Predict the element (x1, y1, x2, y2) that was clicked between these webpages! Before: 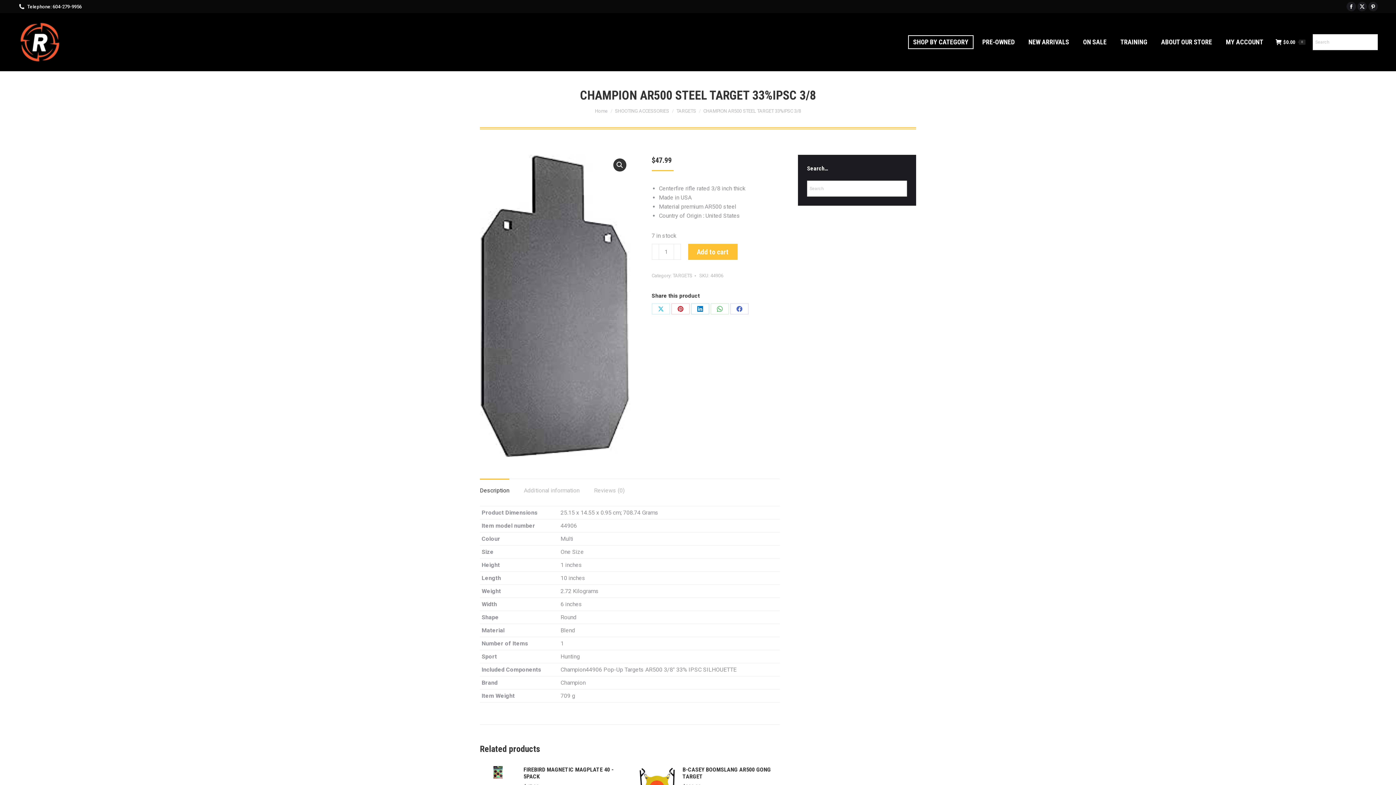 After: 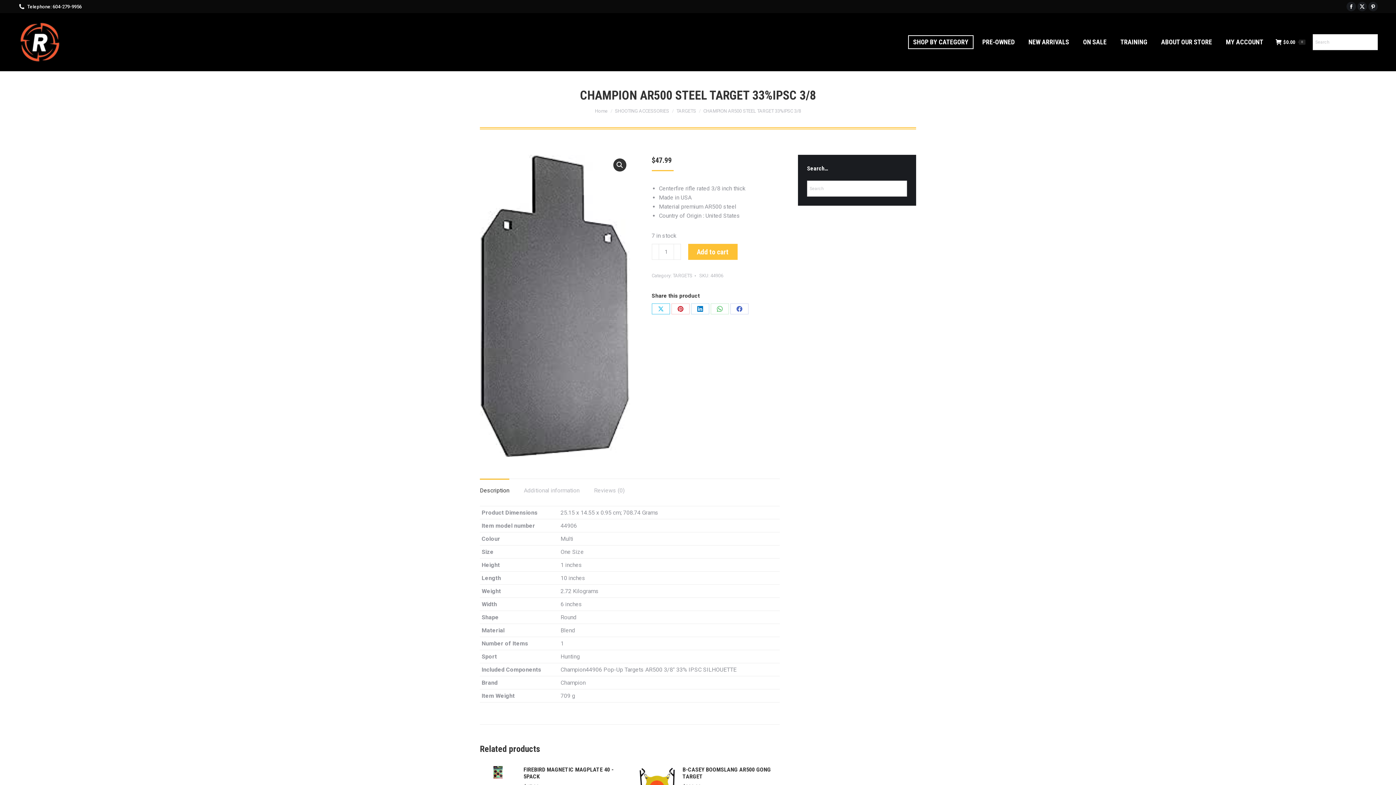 Action: label: Share on X bbox: (651, 303, 670, 314)